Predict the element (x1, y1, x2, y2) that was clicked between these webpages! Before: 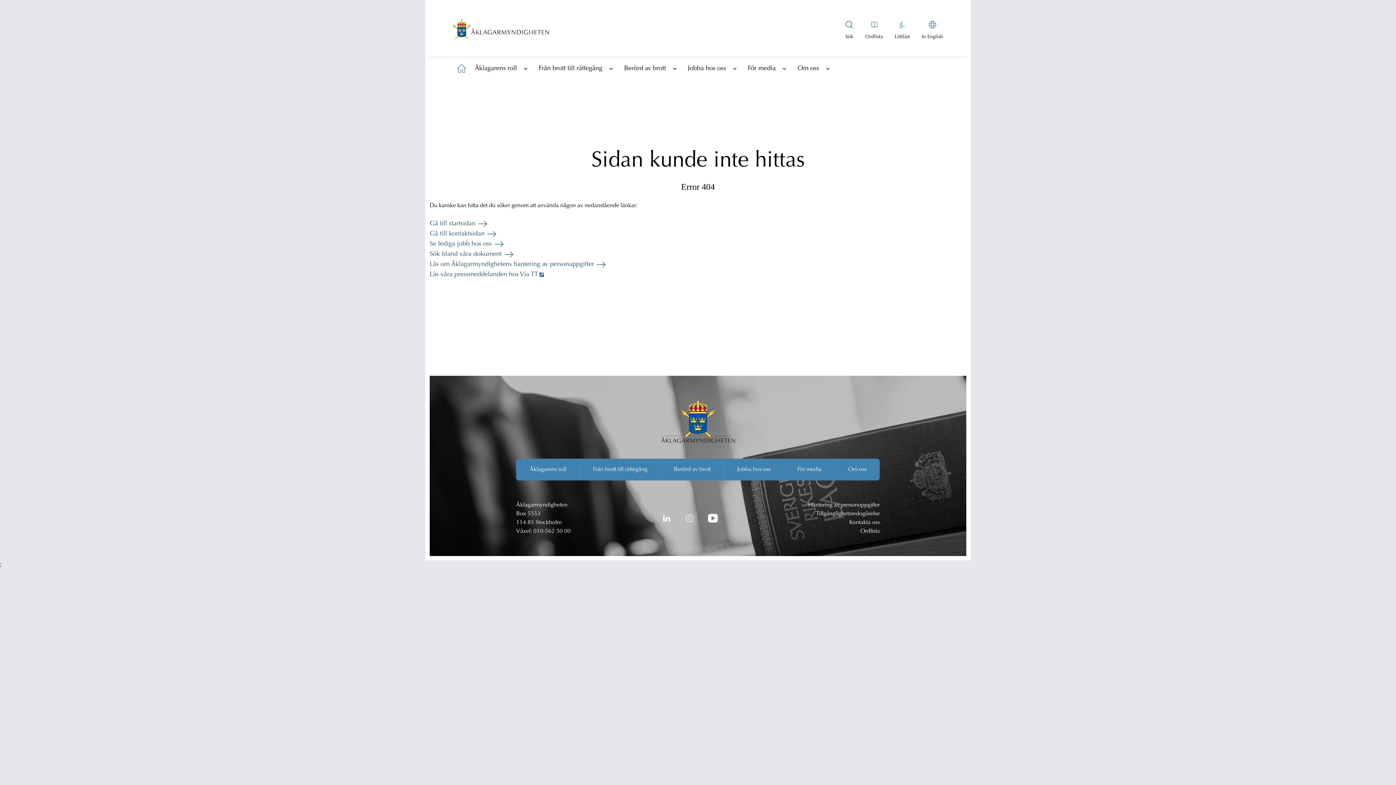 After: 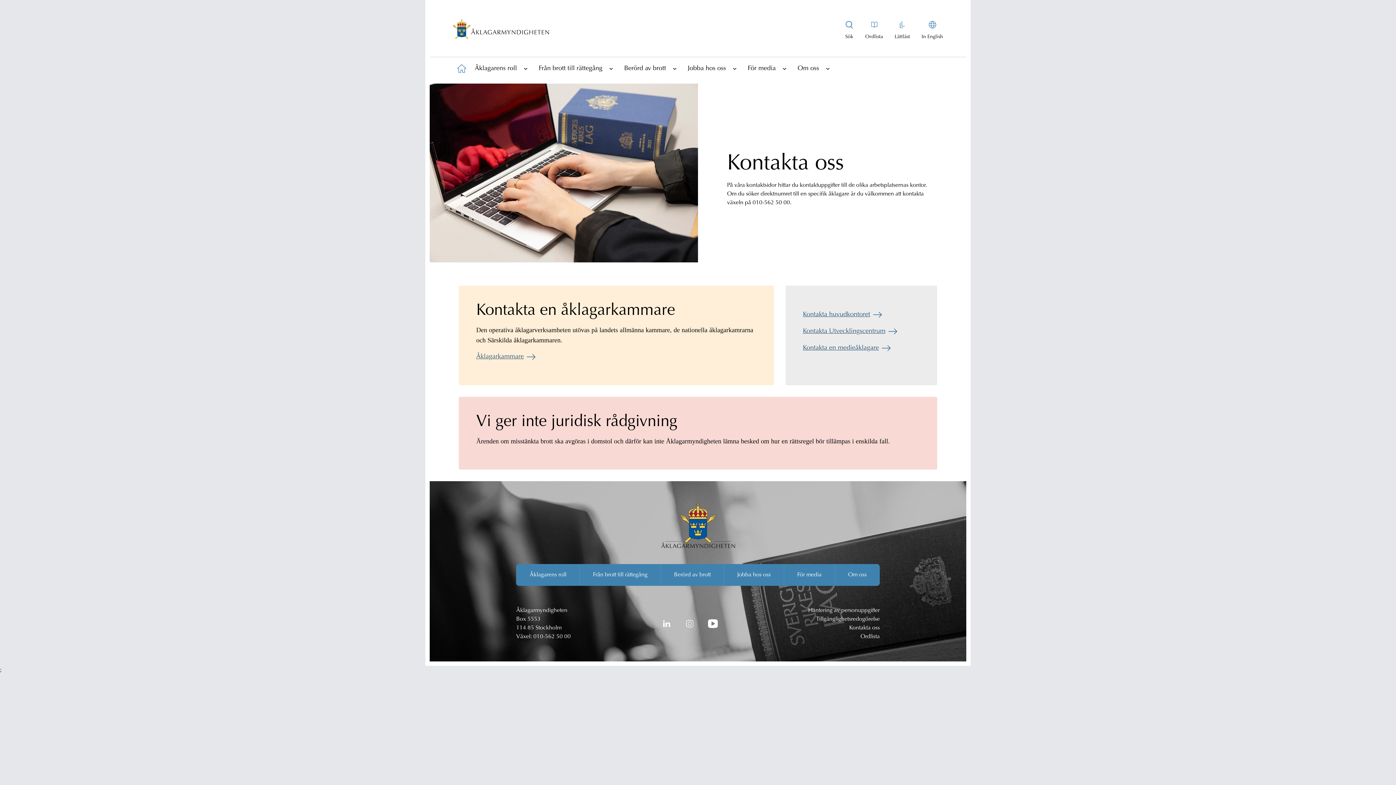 Action: bbox: (429, 230, 496, 237) label: Gå till kontaktsidan